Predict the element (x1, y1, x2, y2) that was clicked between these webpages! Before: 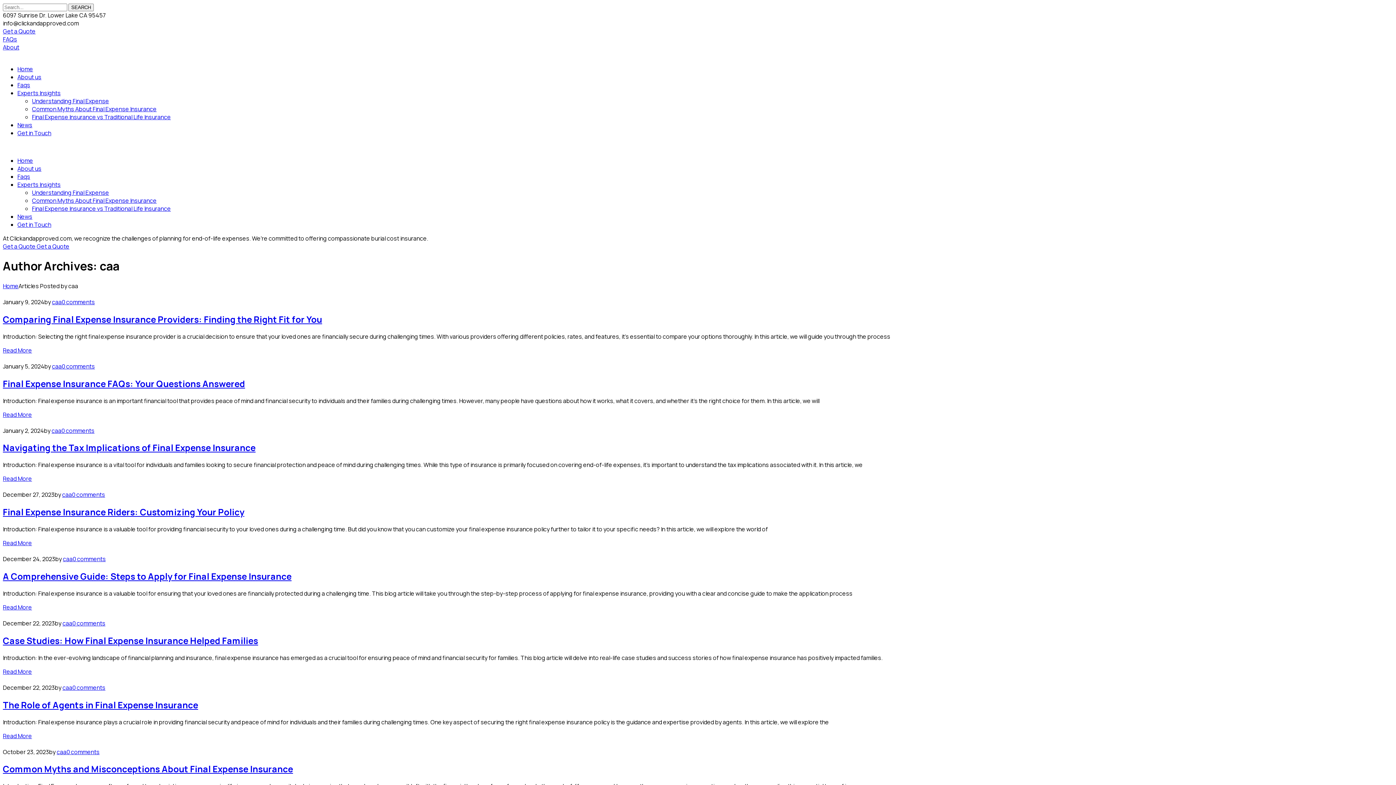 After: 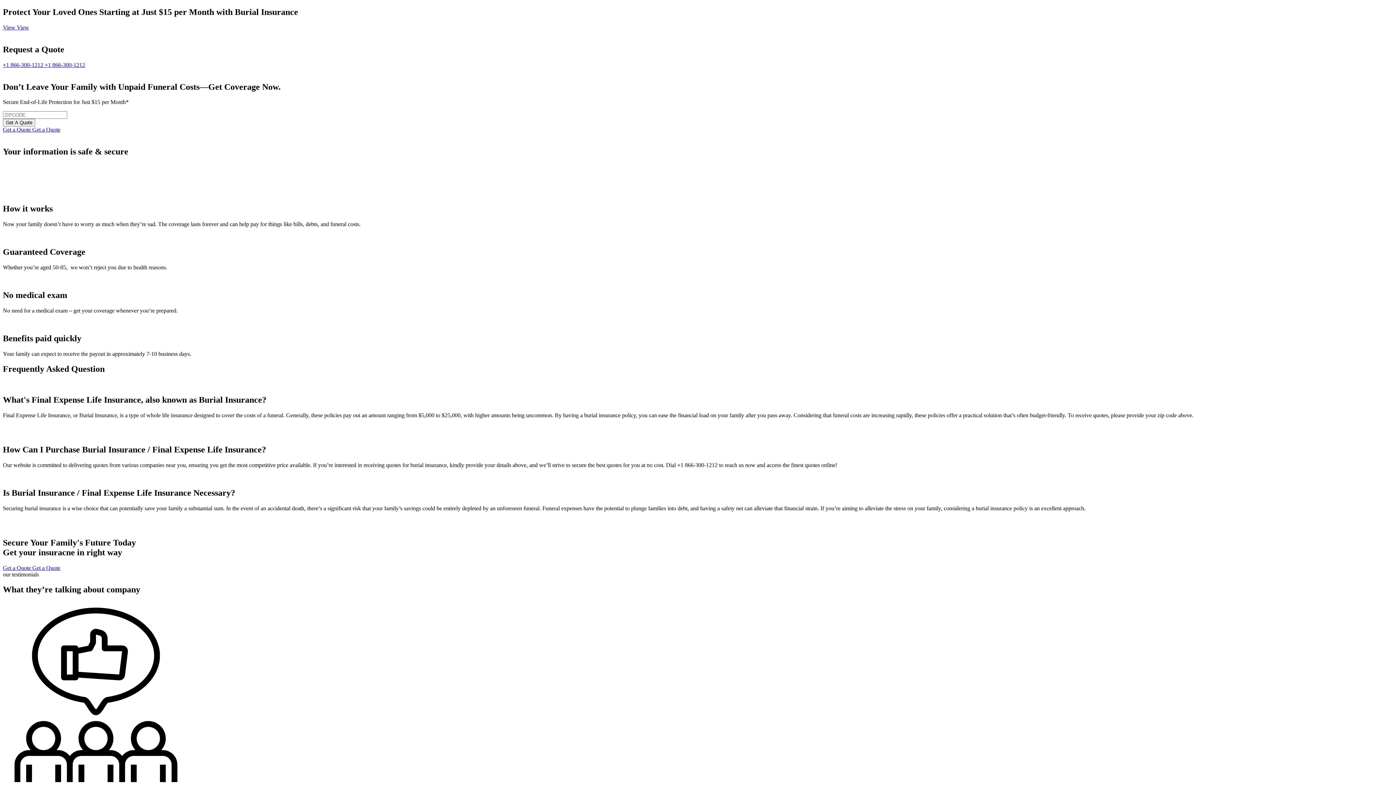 Action: label: Get a Quote bbox: (2, 27, 35, 35)